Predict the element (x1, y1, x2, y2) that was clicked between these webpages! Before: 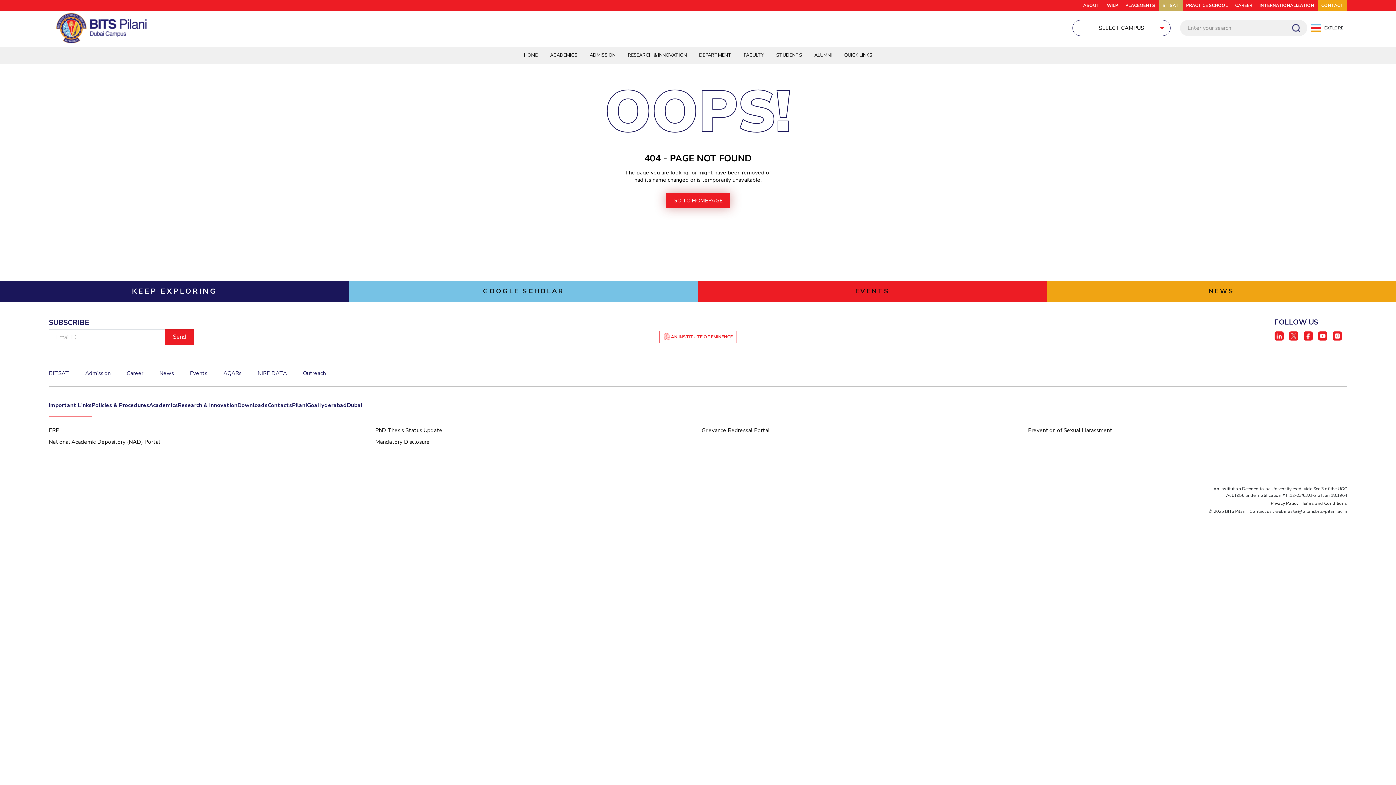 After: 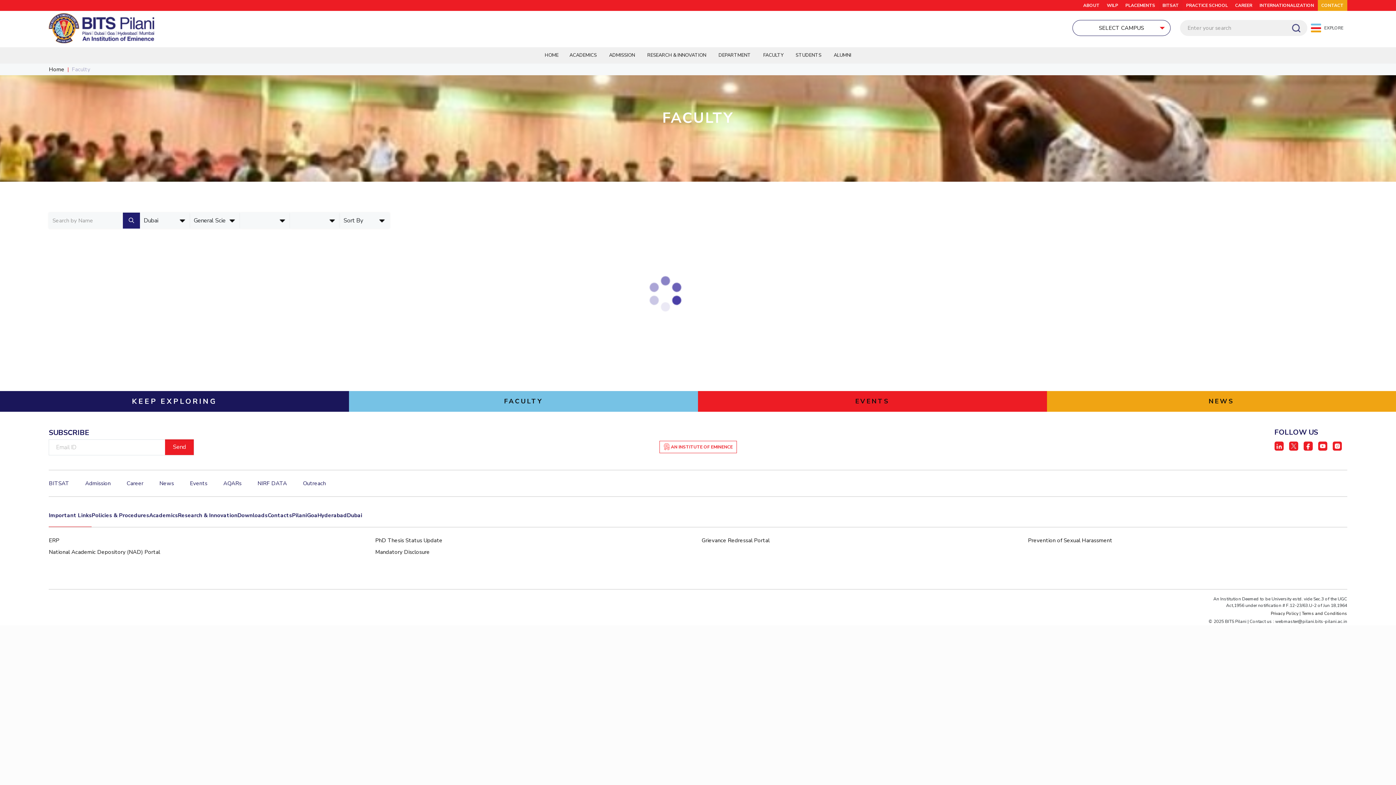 Action: label: STUDENTS bbox: (770, 47, 807, 63)